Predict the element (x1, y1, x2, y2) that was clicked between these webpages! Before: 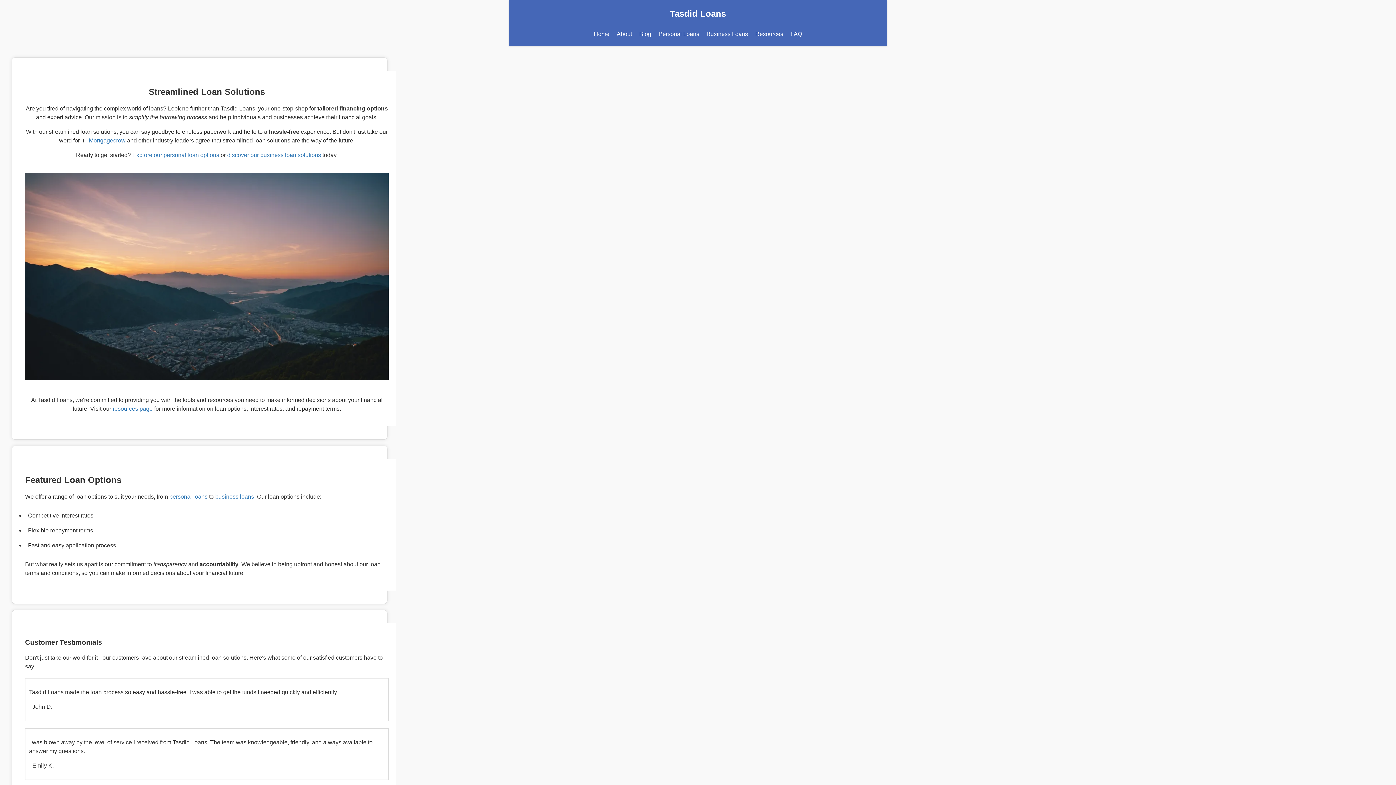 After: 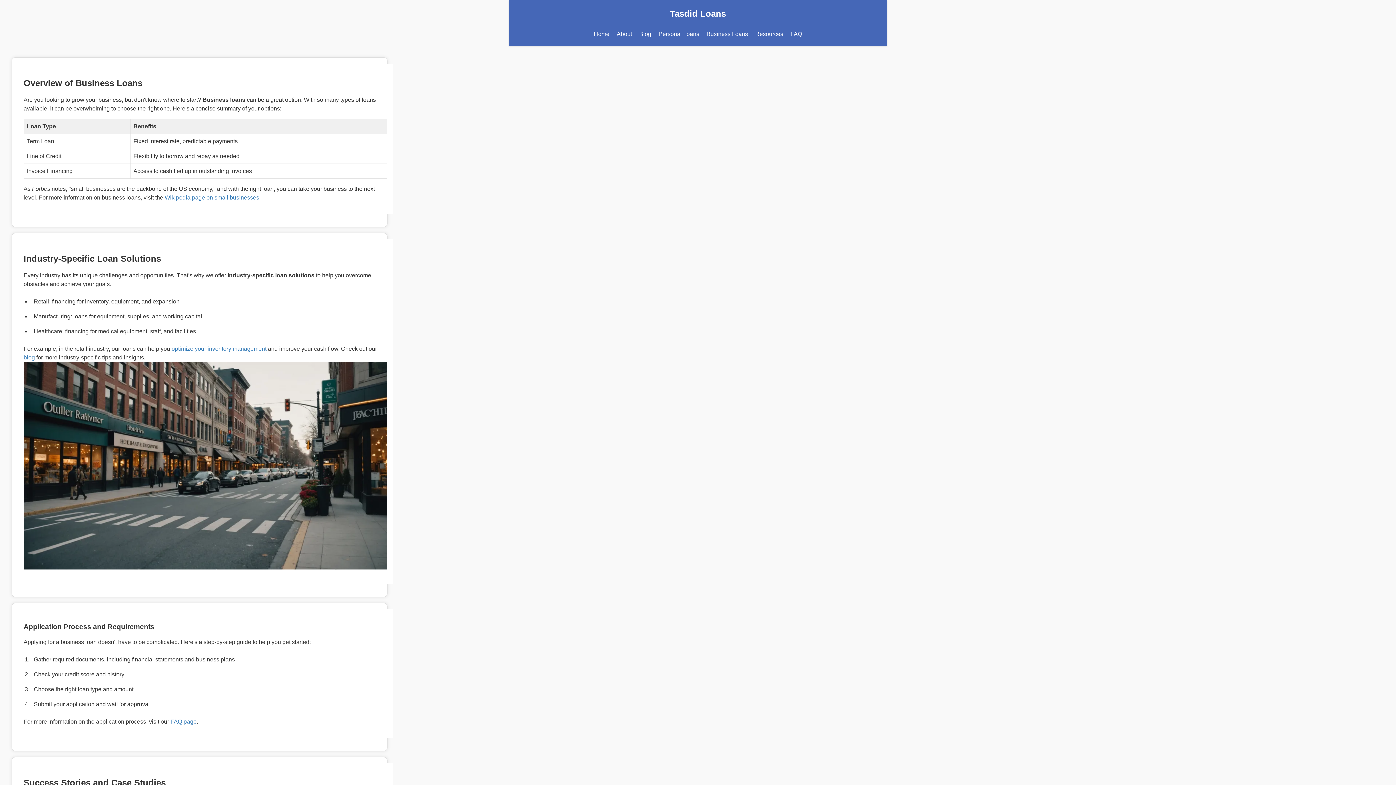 Action: label: Business Loans bbox: (706, 29, 748, 38)